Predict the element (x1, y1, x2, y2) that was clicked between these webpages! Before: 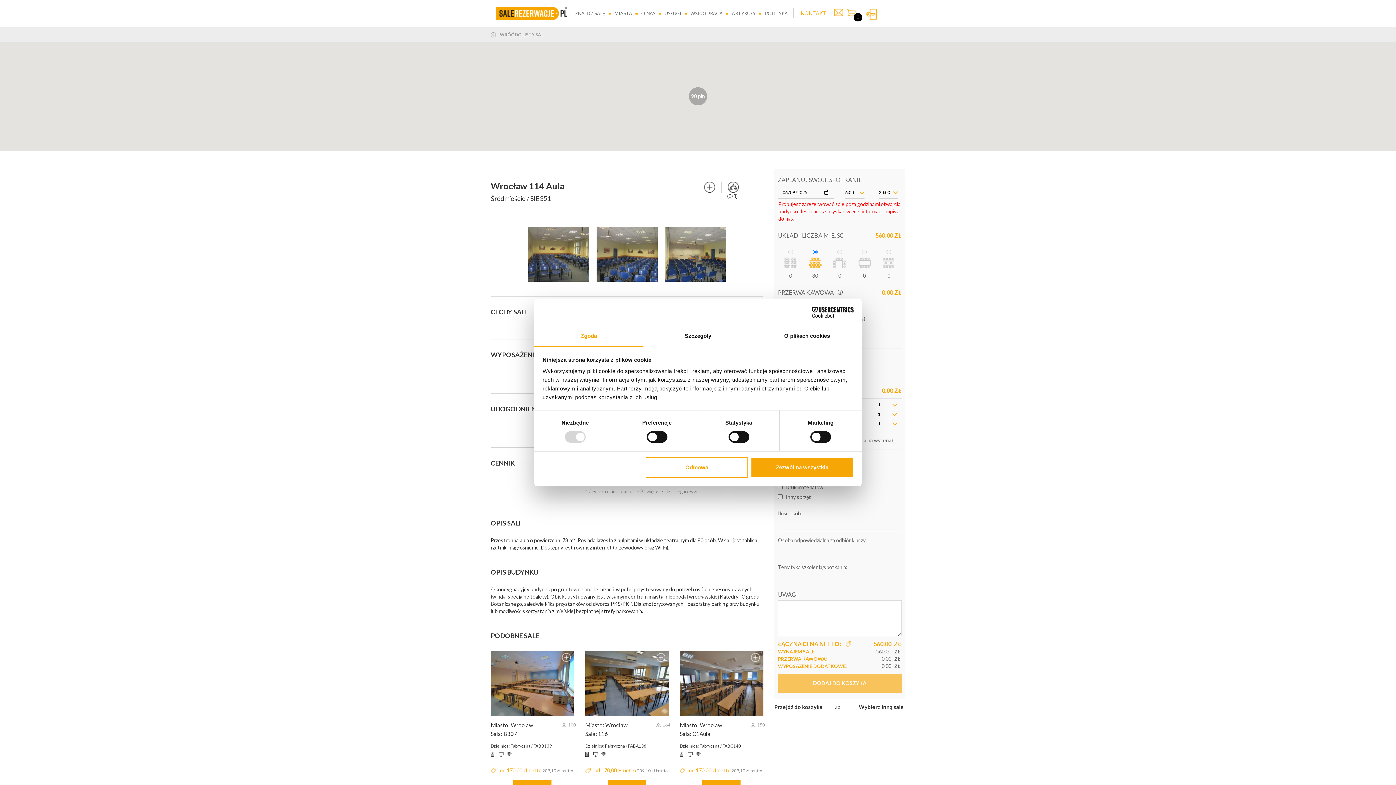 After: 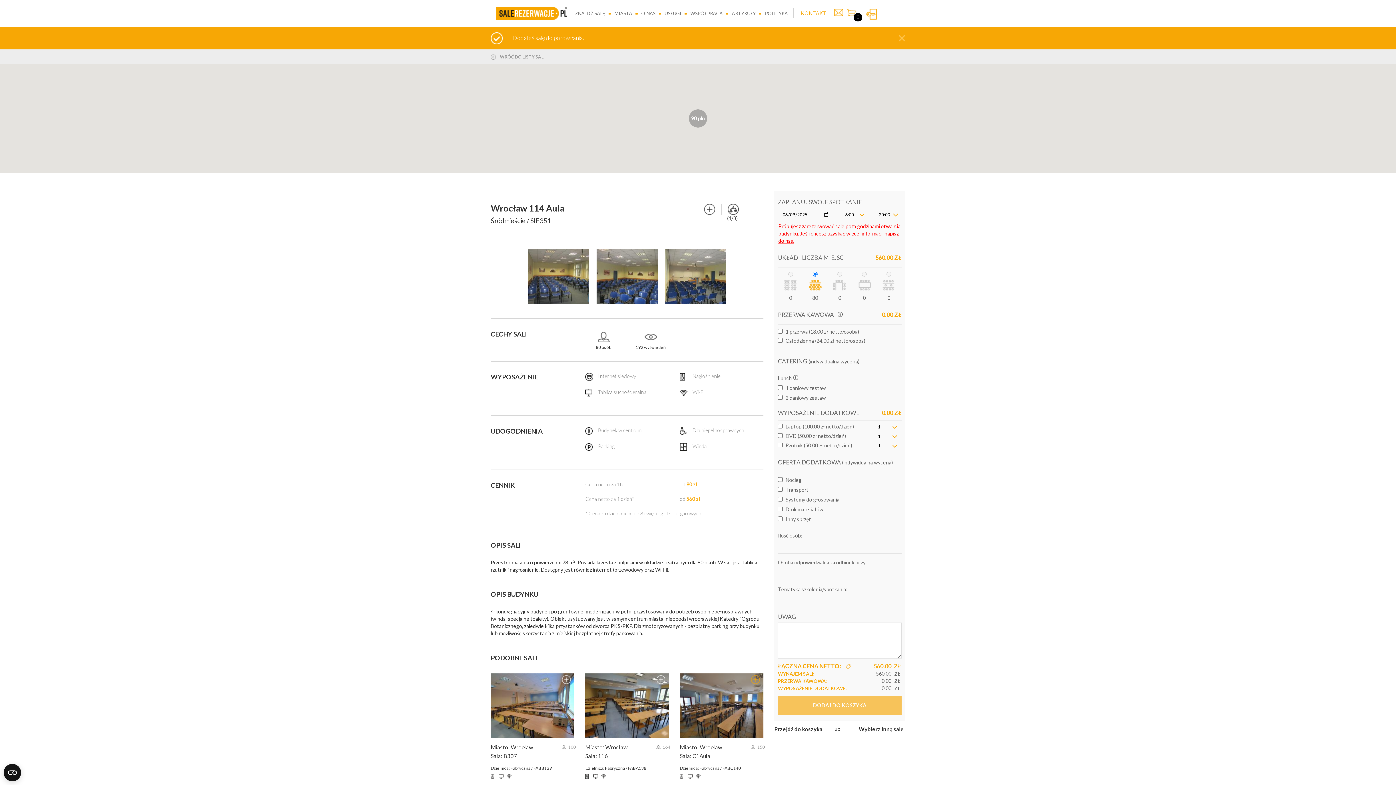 Action: label: Dodaj do porównania bbox: (751, 653, 759, 662)